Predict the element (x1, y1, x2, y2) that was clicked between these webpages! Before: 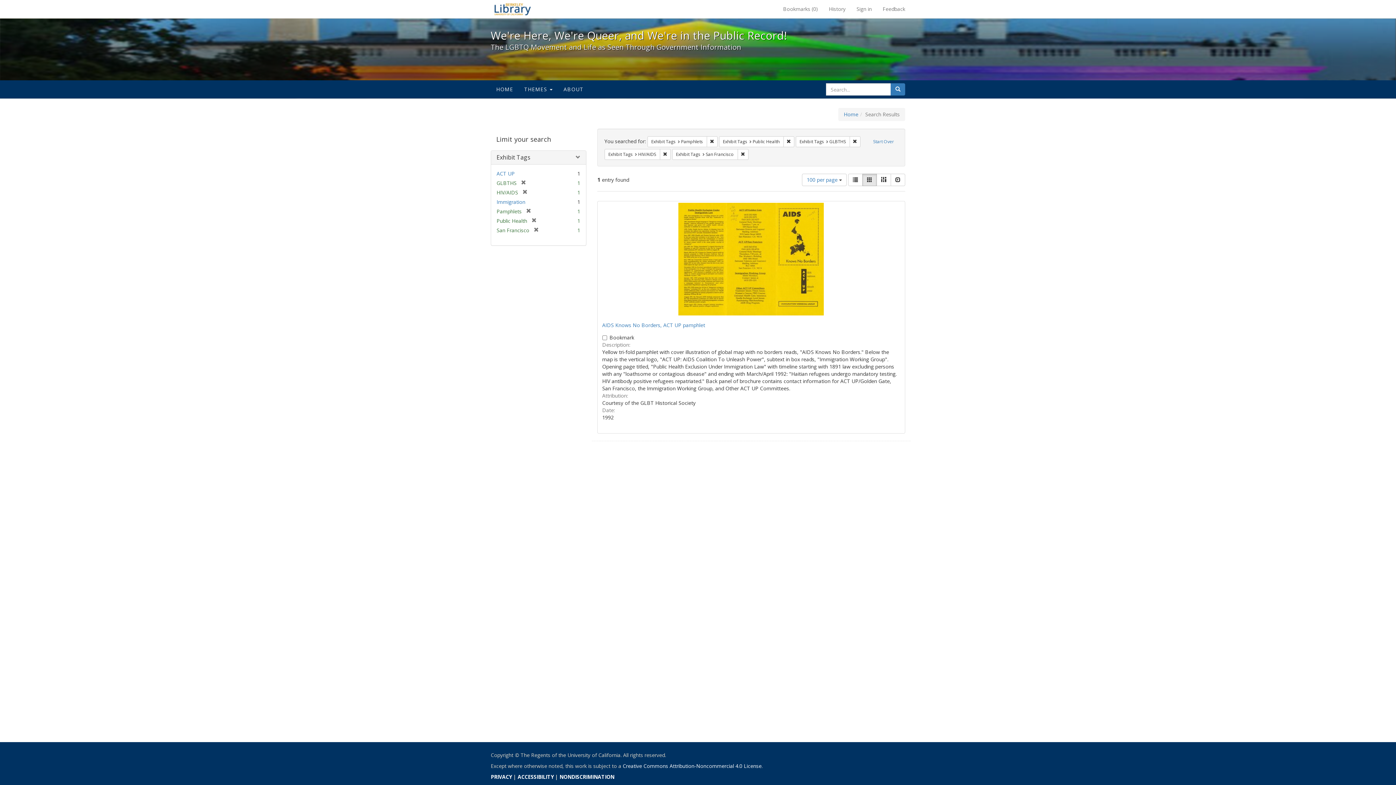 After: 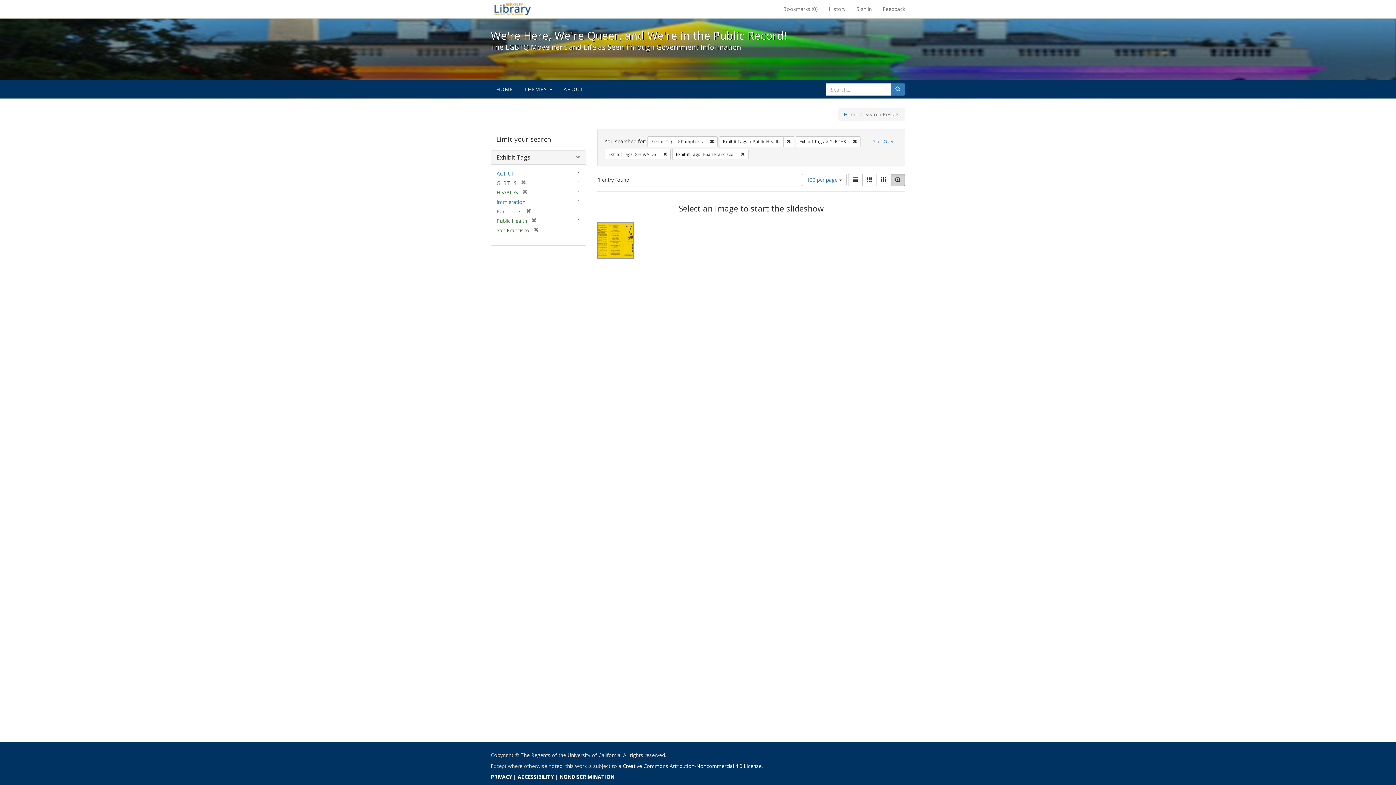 Action: label: Slideshow bbox: (890, 173, 905, 186)